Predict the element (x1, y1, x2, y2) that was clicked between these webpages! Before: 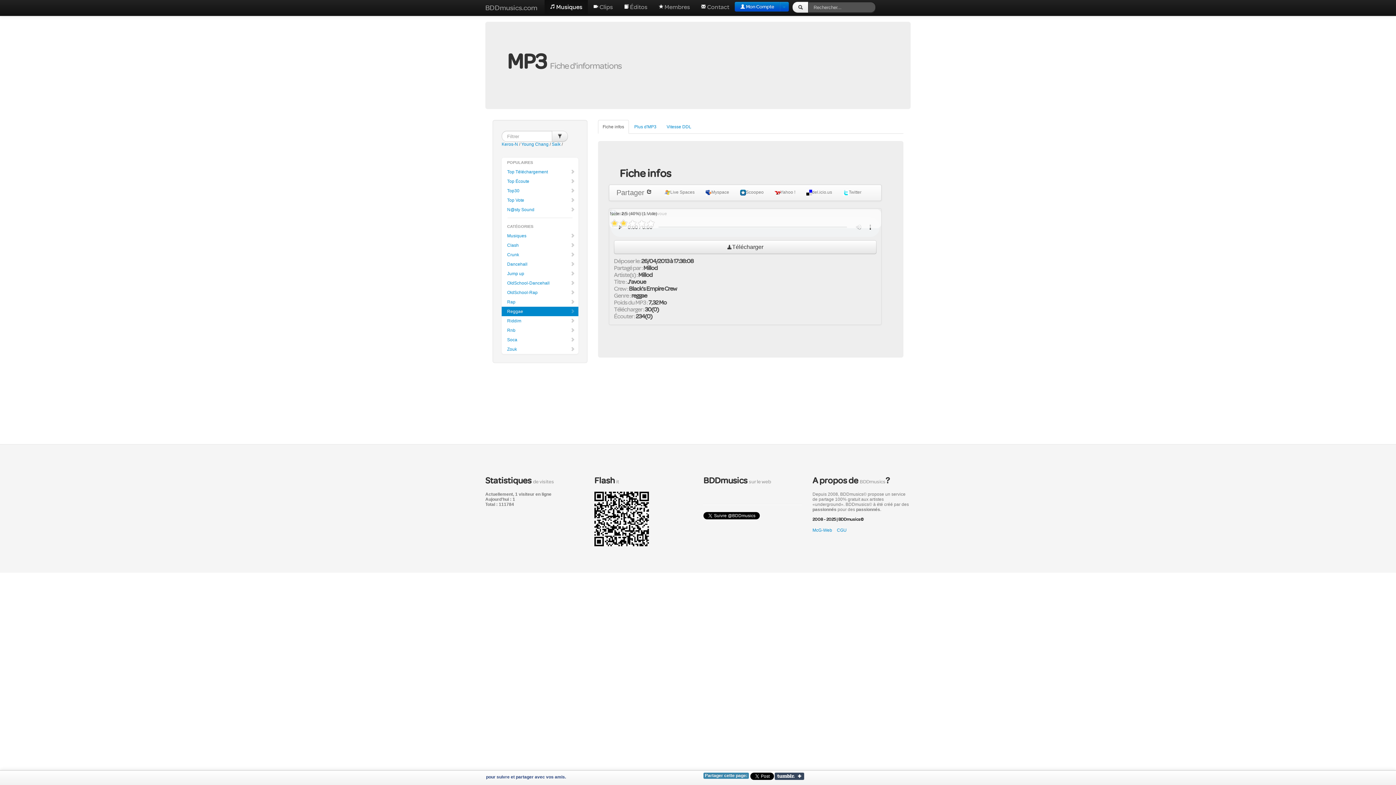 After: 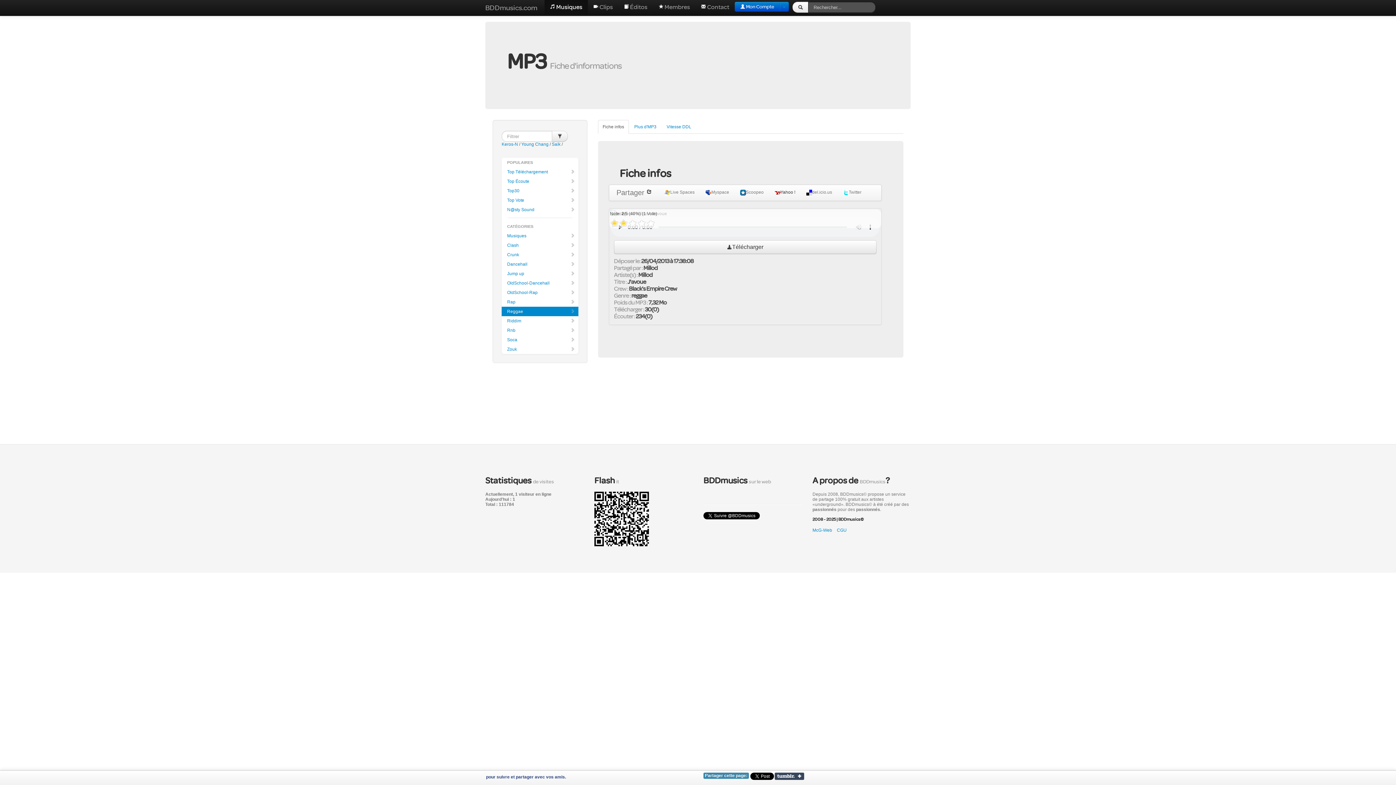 Action: label: Yahoo ! bbox: (769, 185, 800, 199)